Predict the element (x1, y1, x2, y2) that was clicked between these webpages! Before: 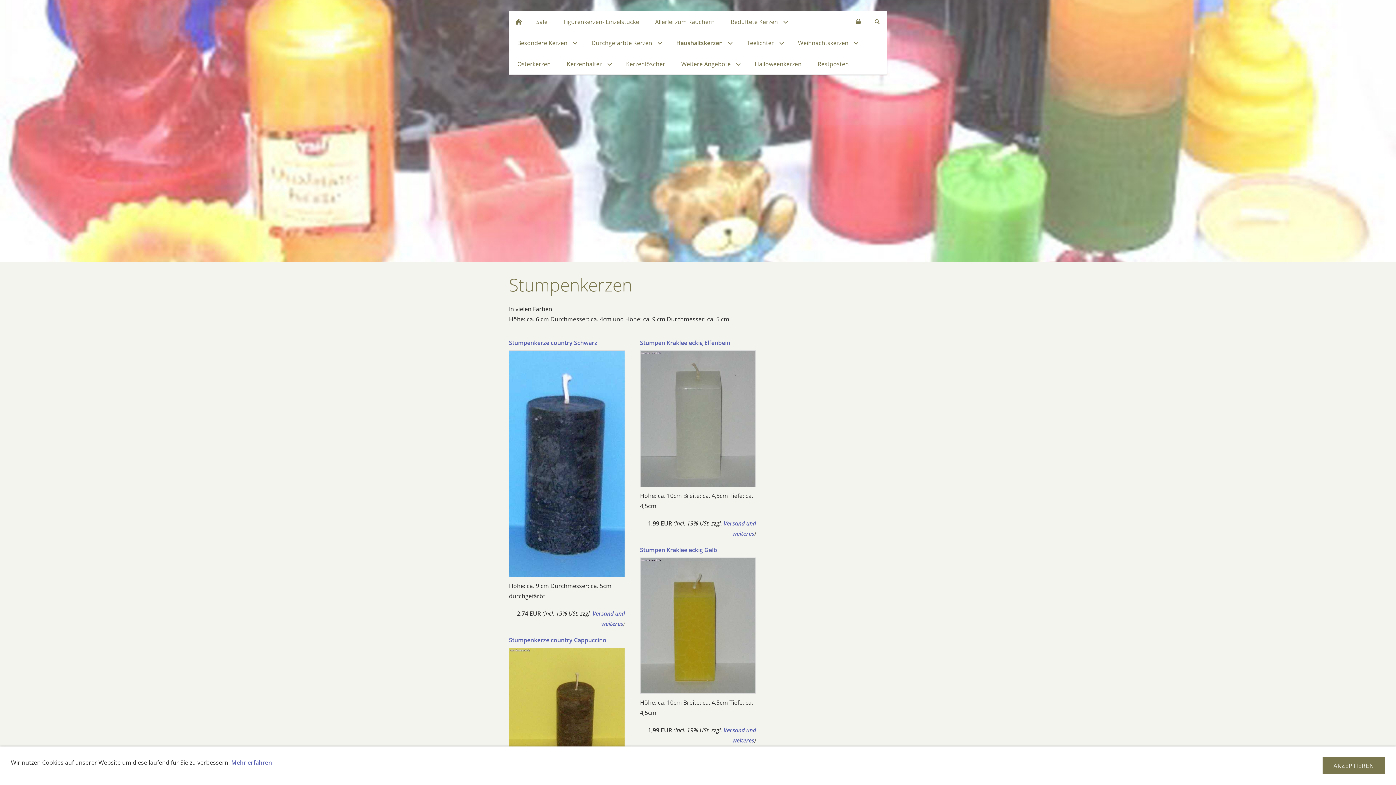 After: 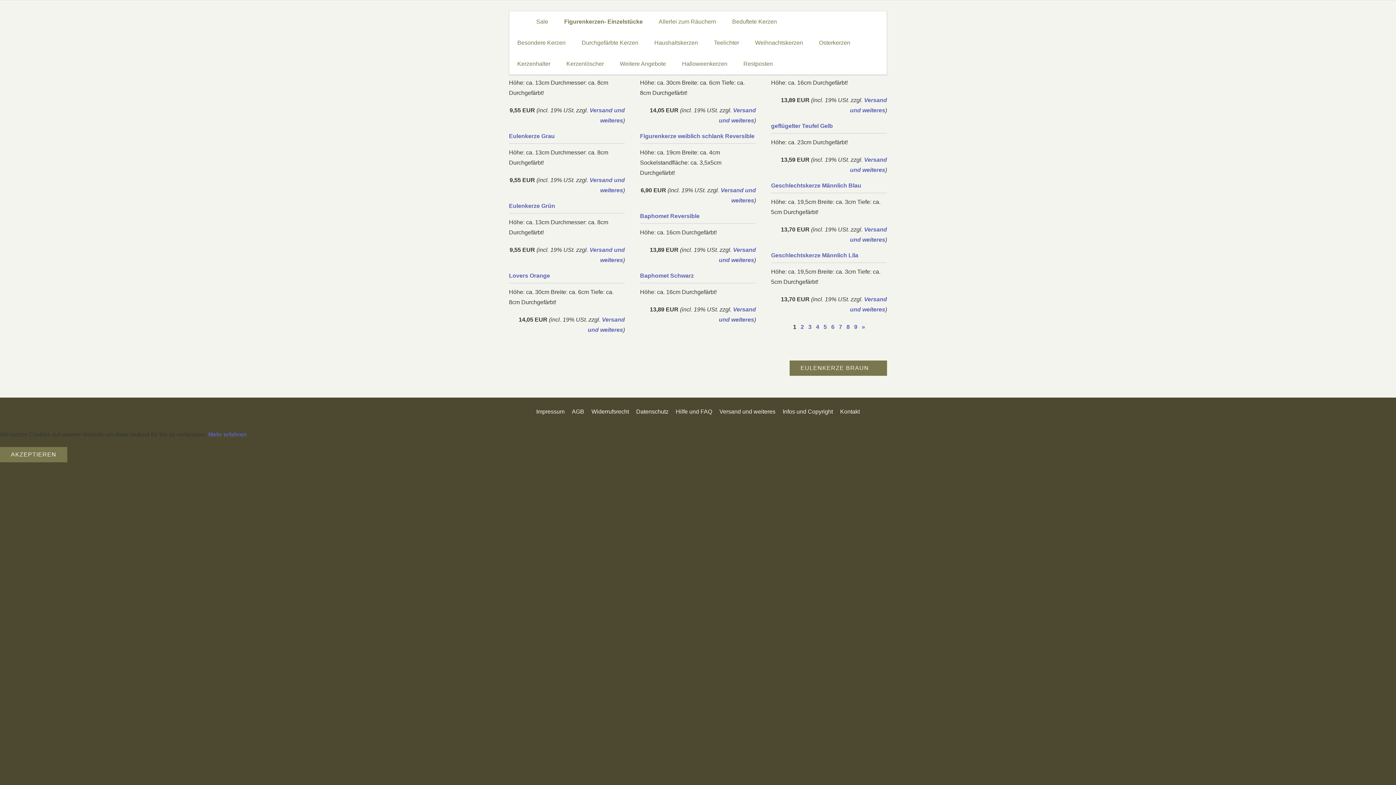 Action: label: Figurenkerzen- Einzelstücke bbox: (555, 11, 647, 32)